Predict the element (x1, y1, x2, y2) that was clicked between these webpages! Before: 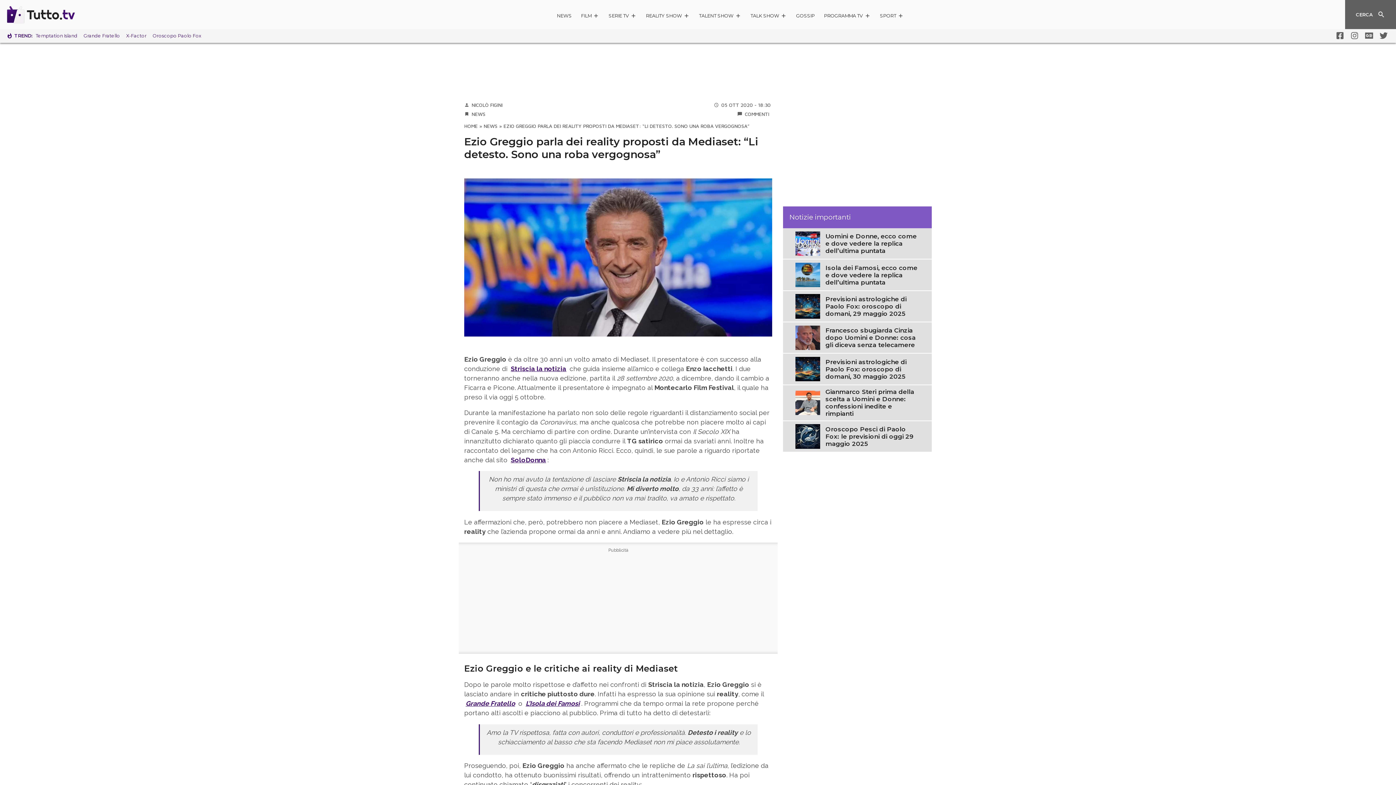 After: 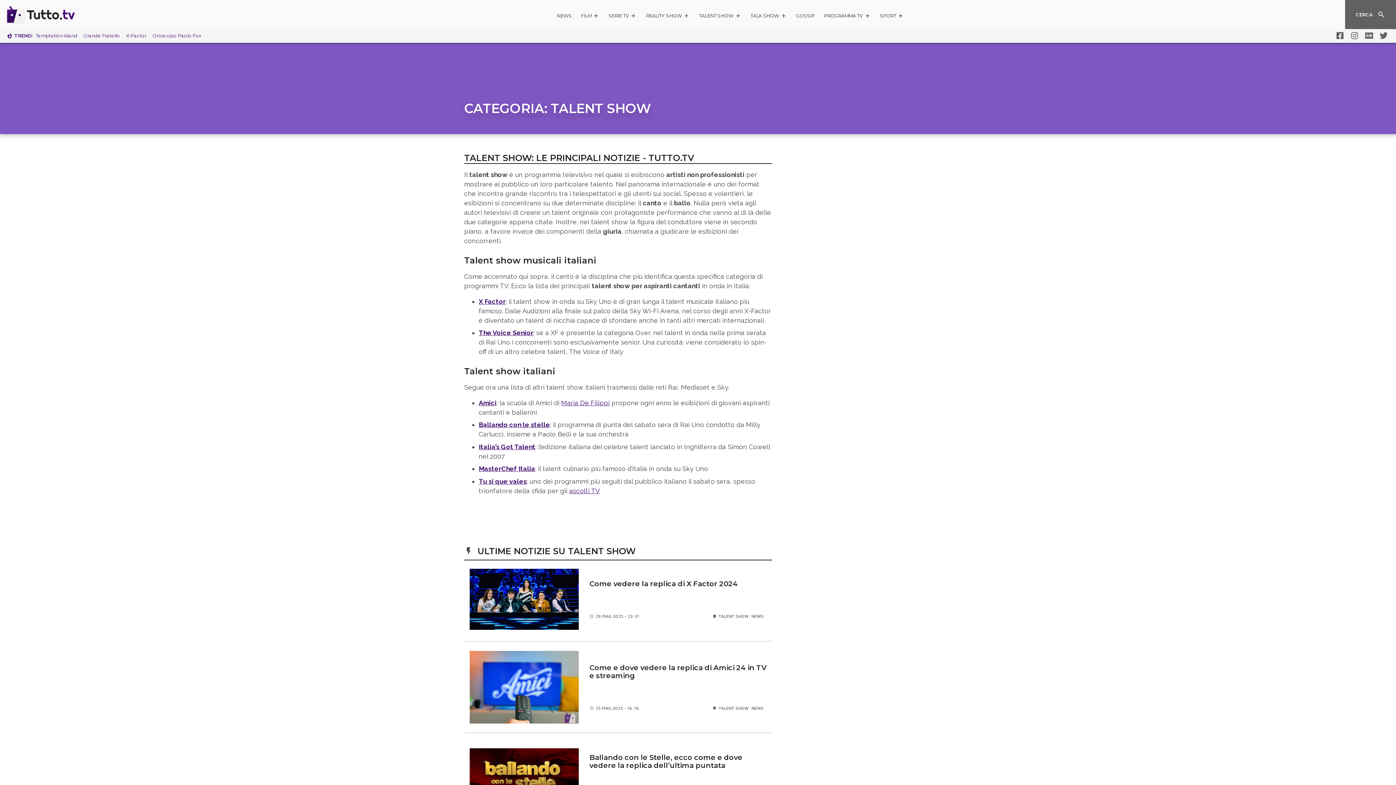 Action: label: TALENT SHOW bbox: (699, 12, 741, 21)